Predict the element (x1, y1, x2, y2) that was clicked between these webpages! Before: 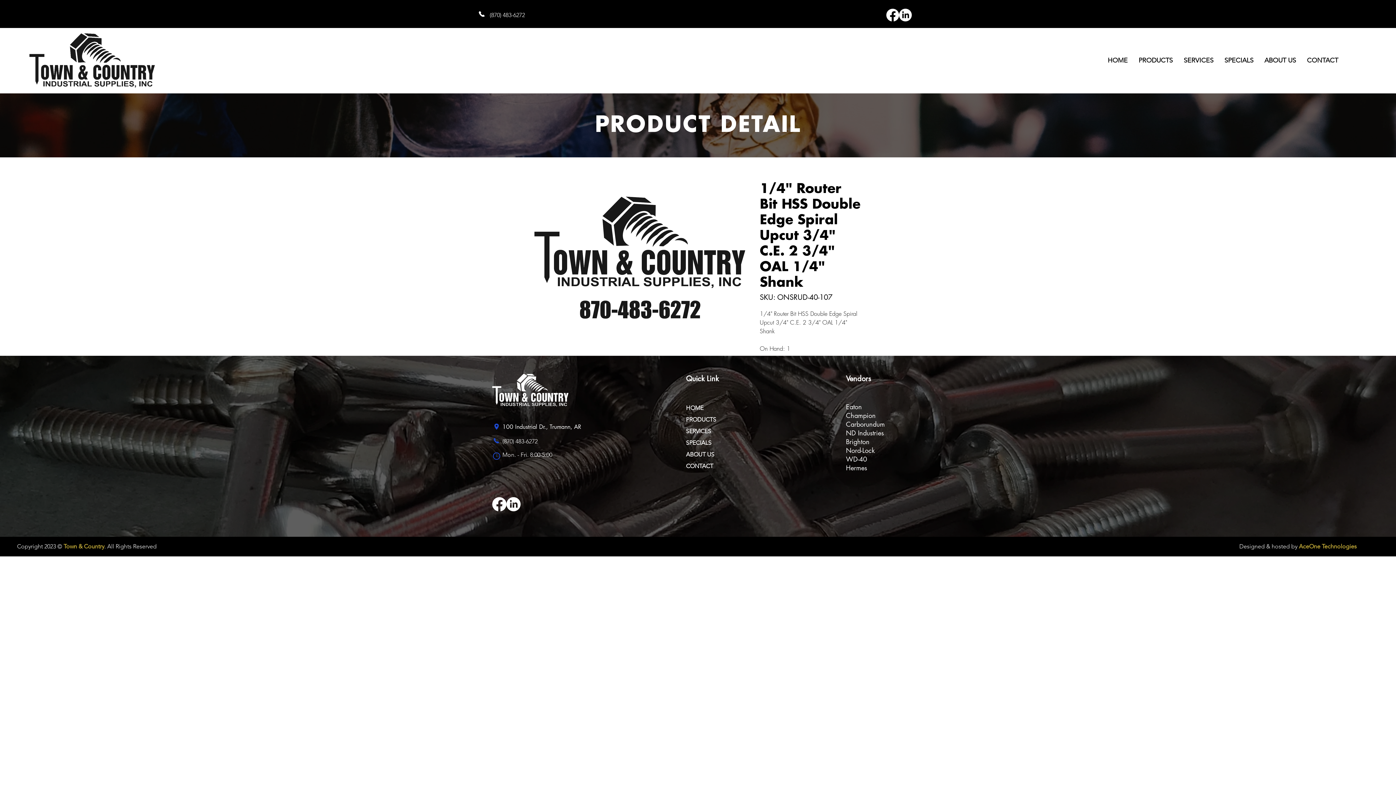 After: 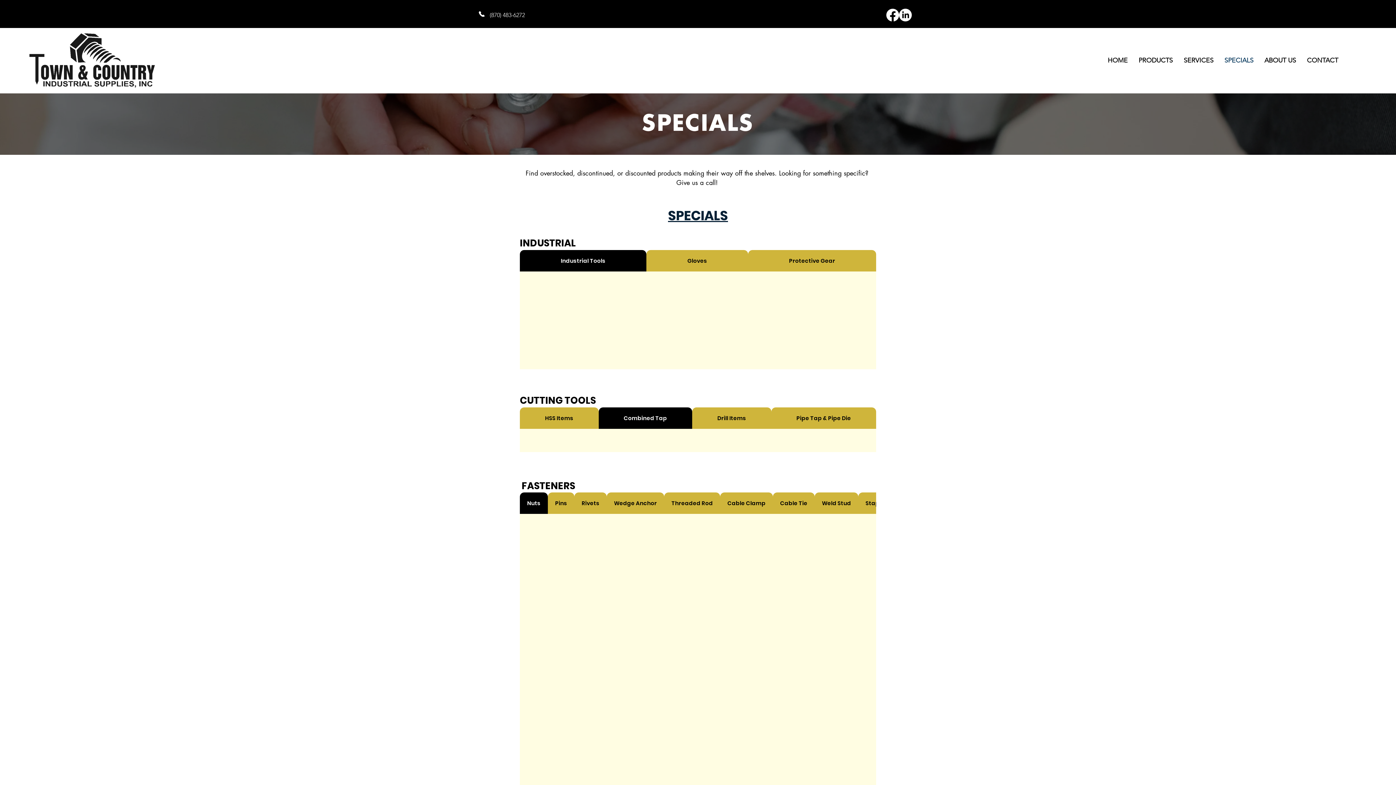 Action: label: SPECIALS bbox: (1219, 56, 1259, 65)